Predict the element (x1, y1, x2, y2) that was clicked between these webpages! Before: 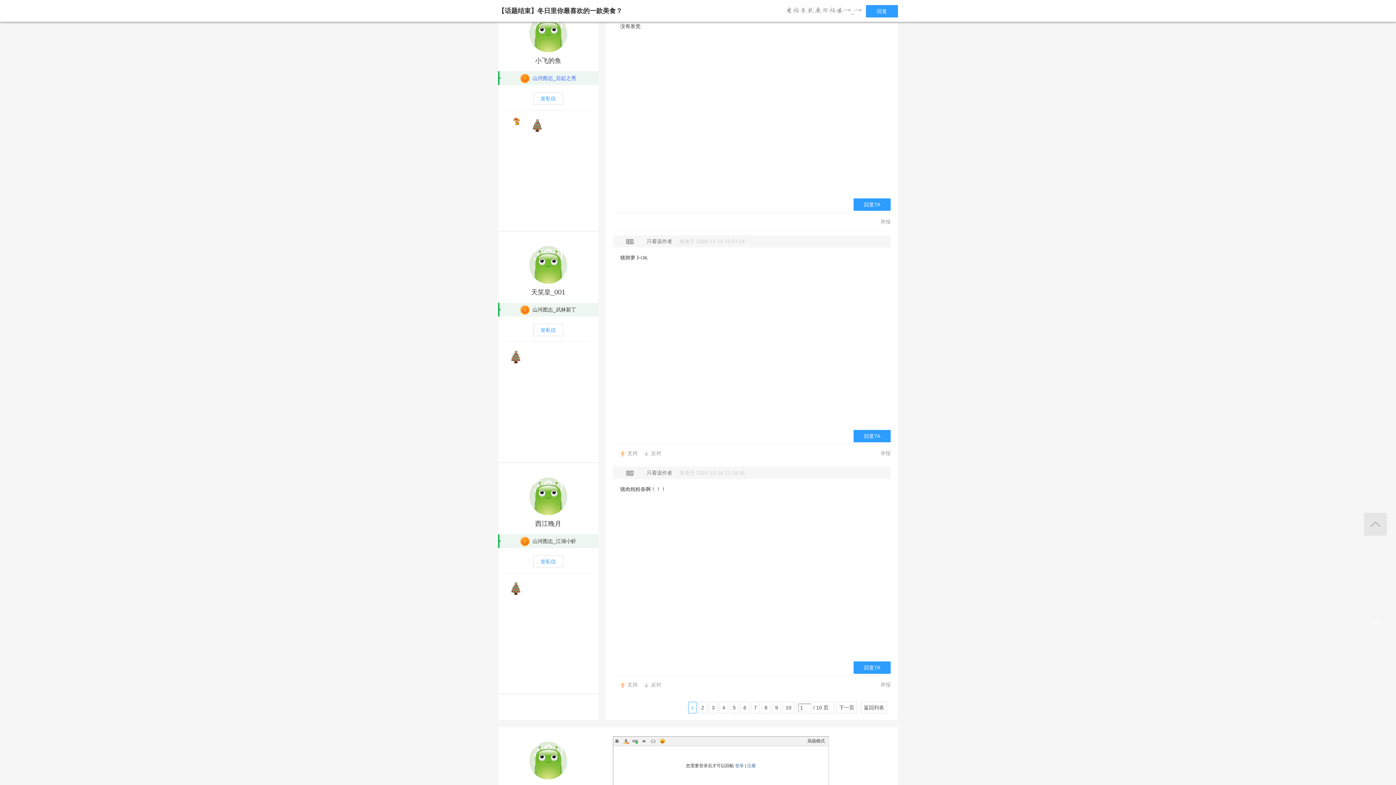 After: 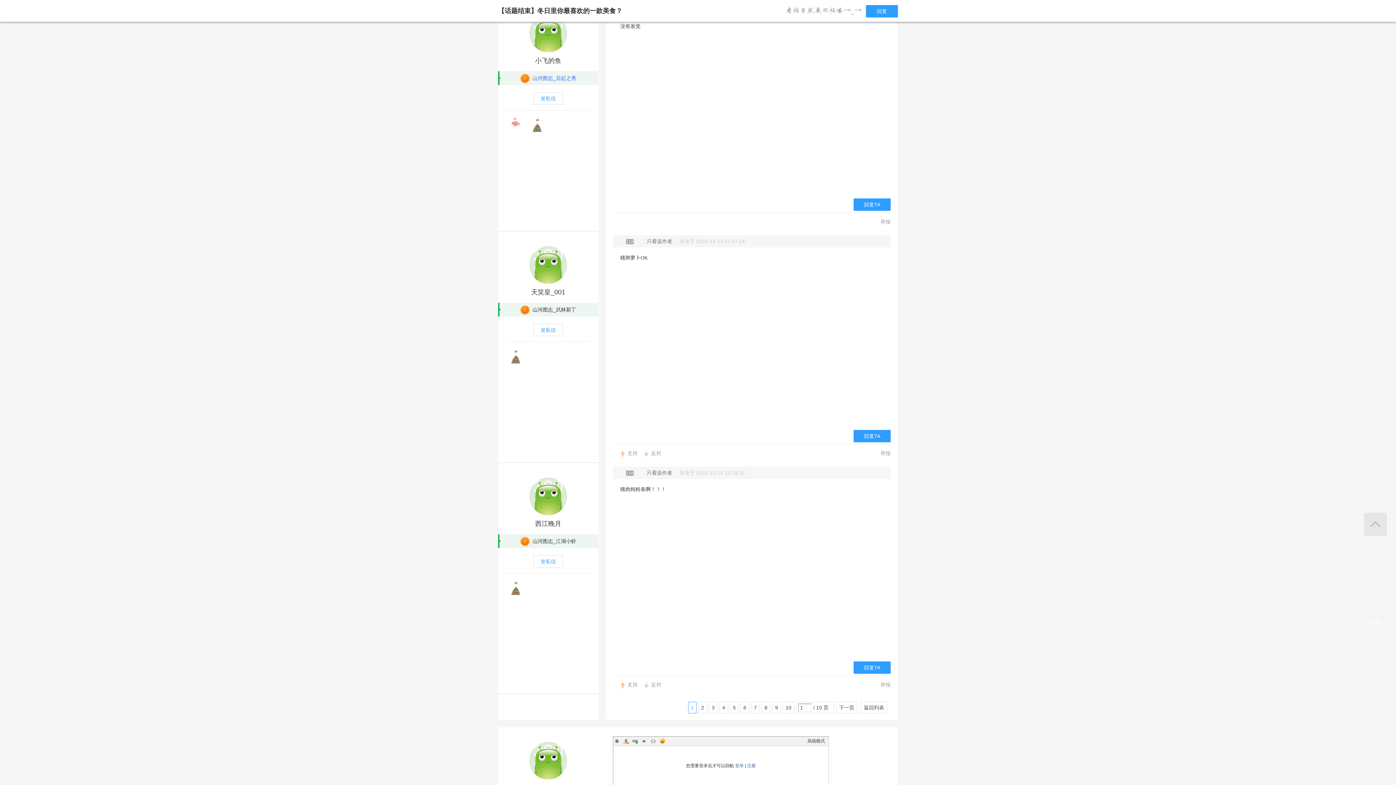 Action: label: B bbox: (613, 737, 620, 745)